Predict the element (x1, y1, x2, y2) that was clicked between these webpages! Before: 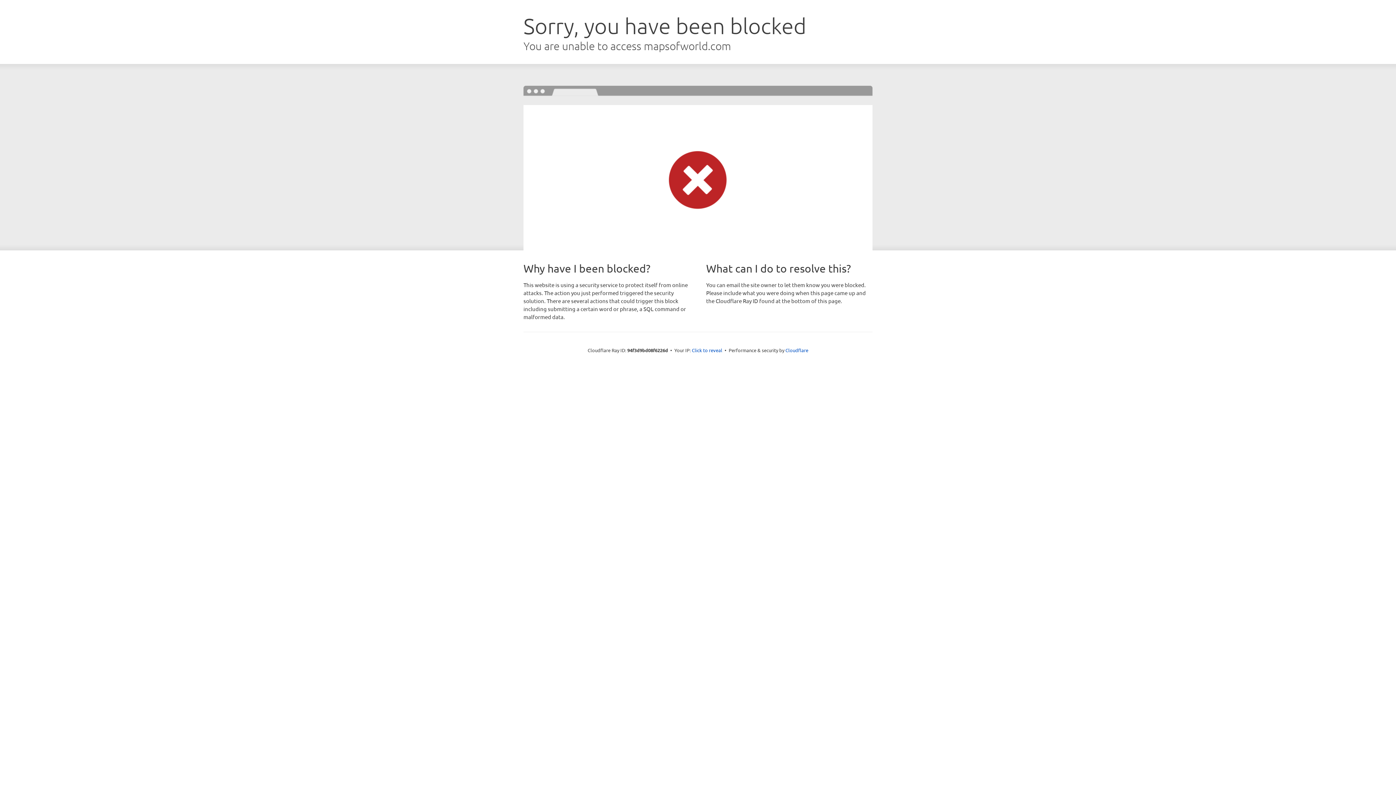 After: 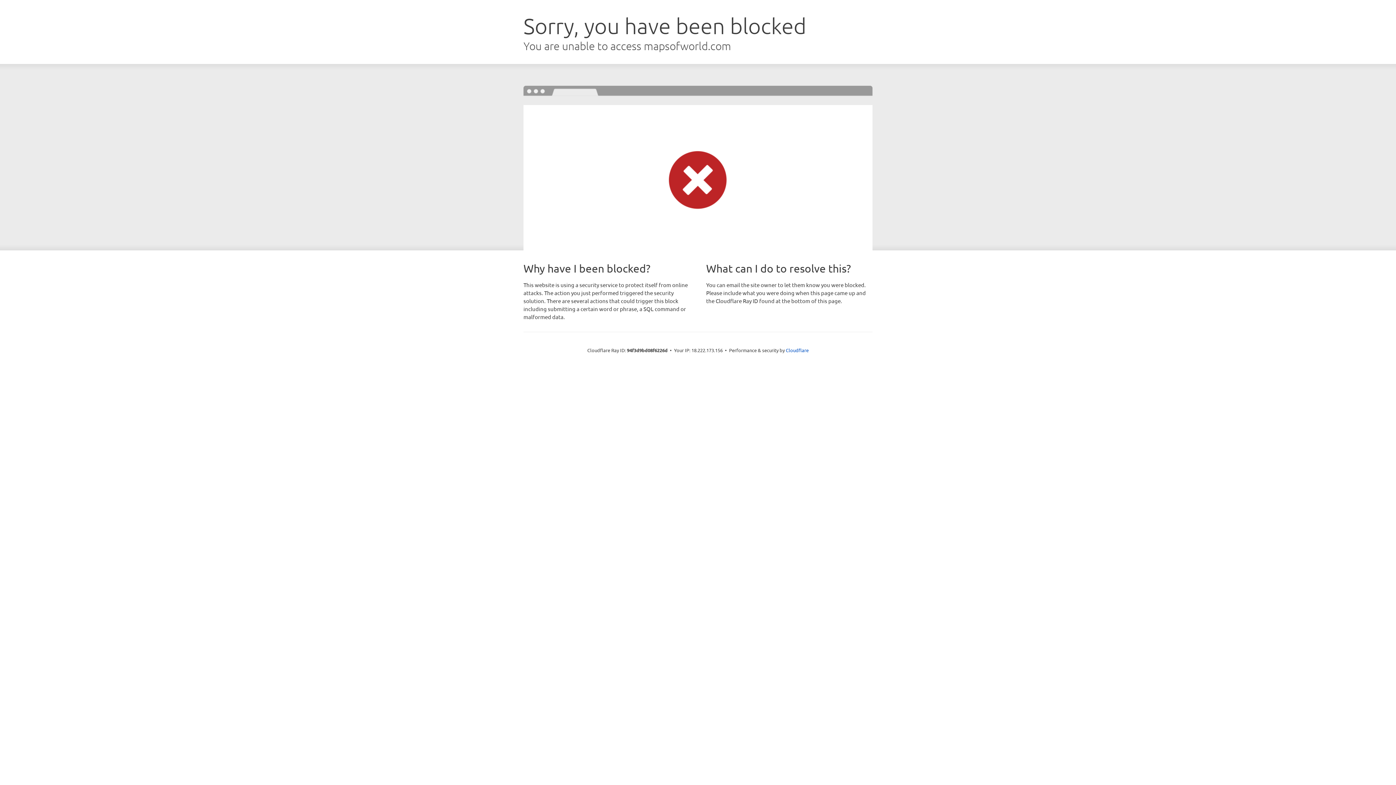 Action: label: Click to reveal bbox: (692, 346, 722, 353)